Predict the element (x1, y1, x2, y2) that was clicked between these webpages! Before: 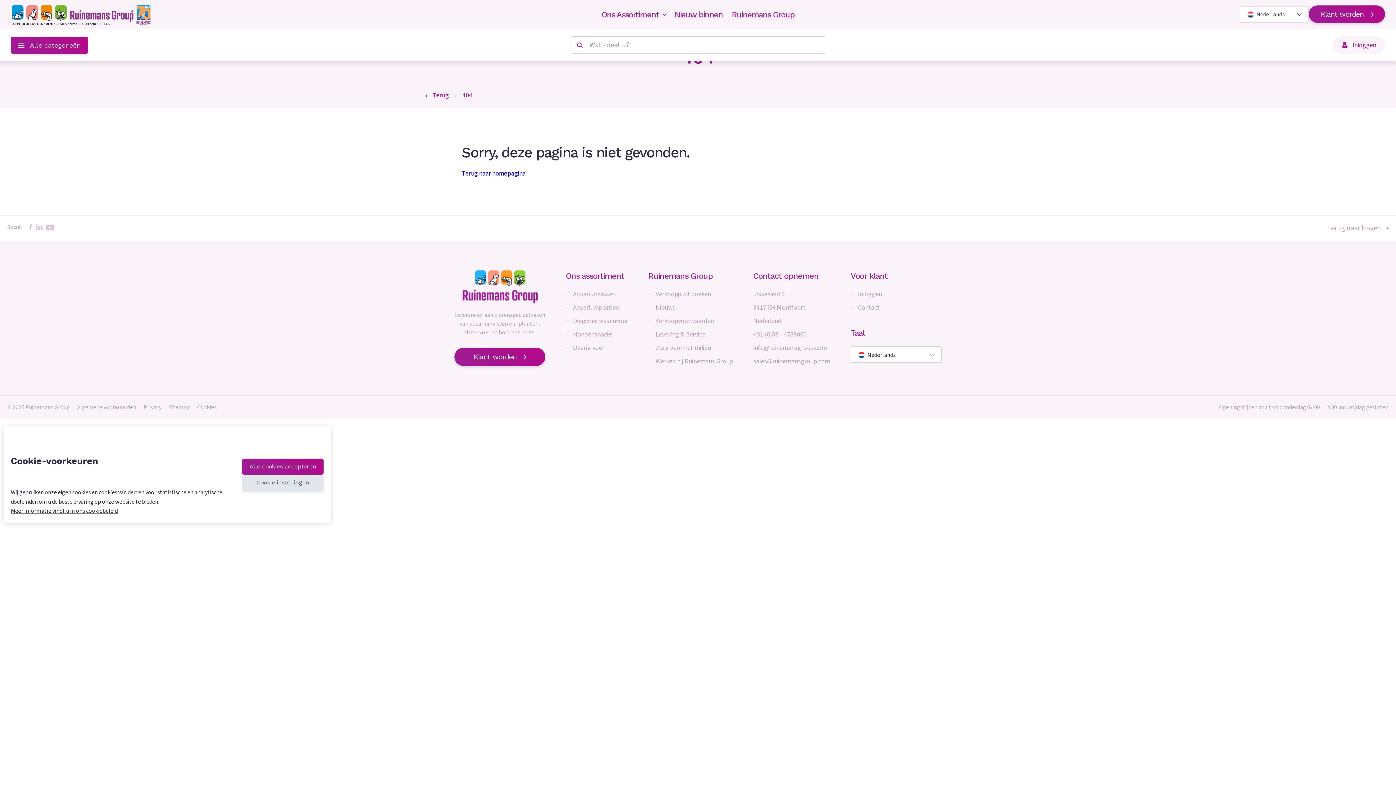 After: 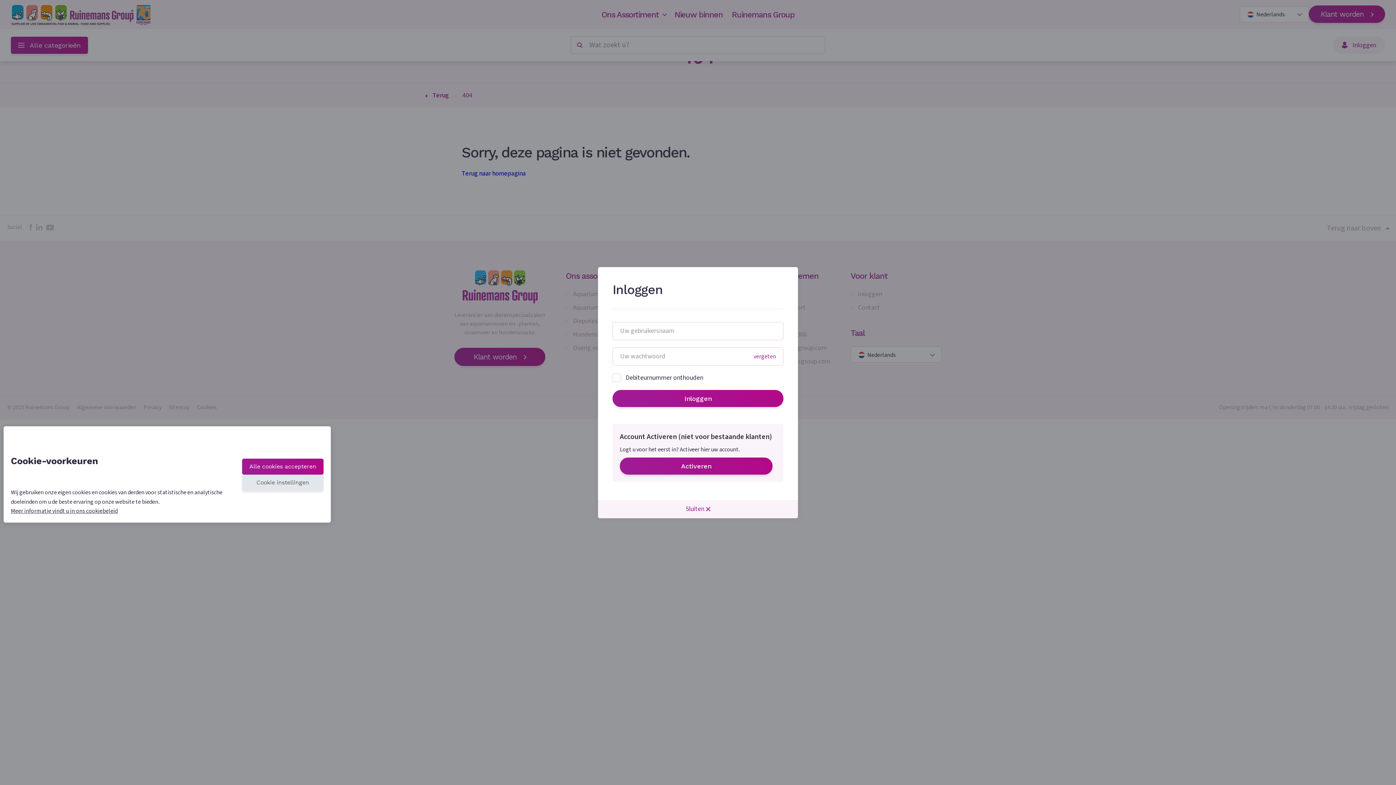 Action: bbox: (1333, 36, 1385, 53) label: Inloggen